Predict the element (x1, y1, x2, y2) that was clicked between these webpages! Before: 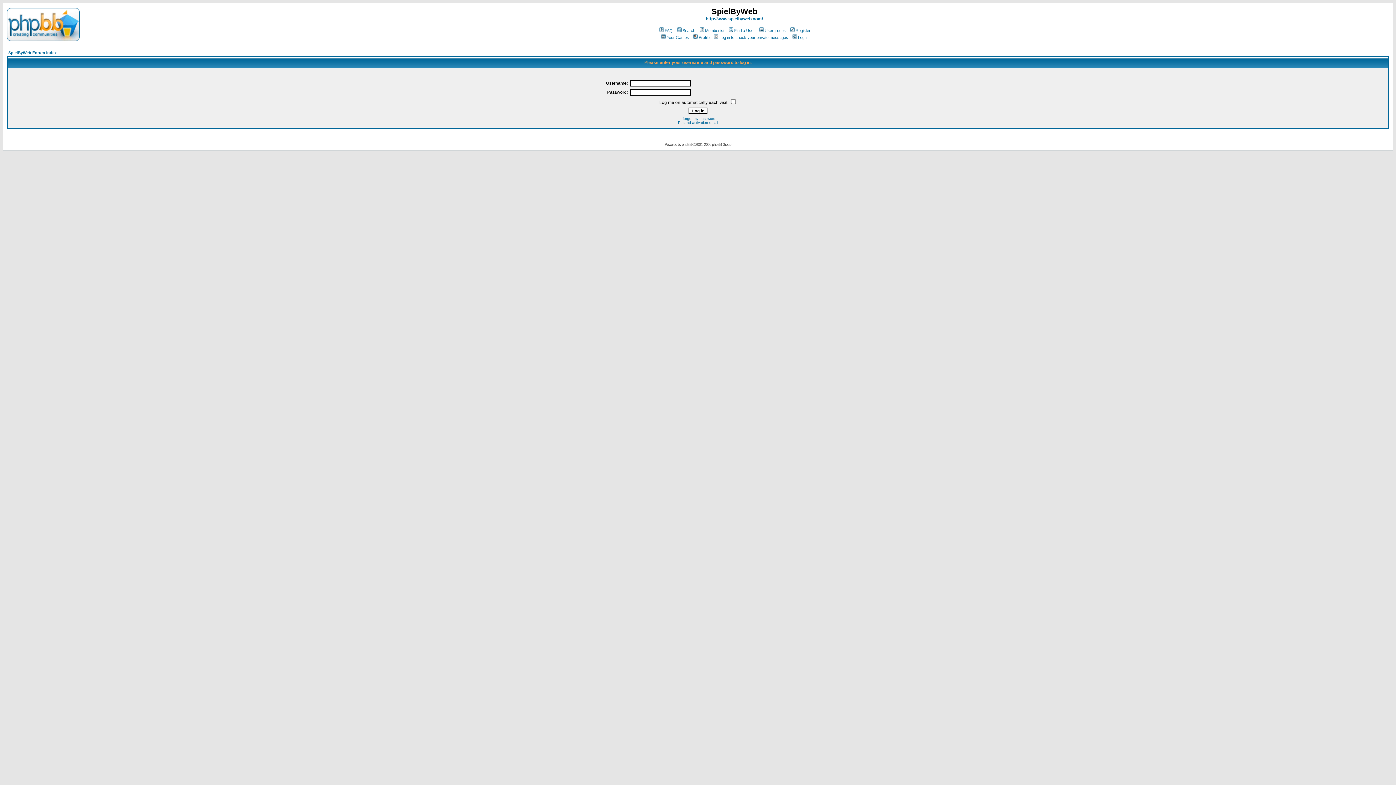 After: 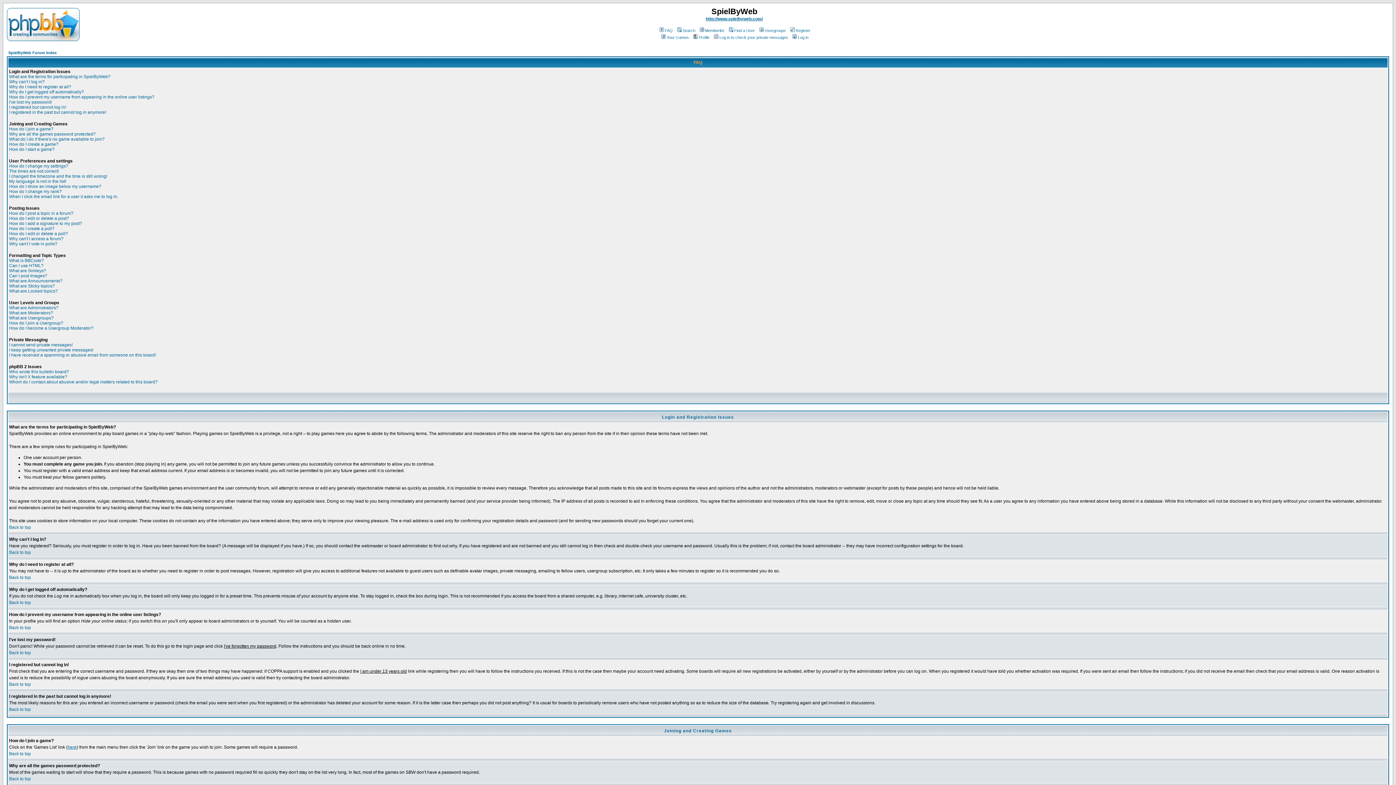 Action: label: FAQ bbox: (658, 28, 672, 32)